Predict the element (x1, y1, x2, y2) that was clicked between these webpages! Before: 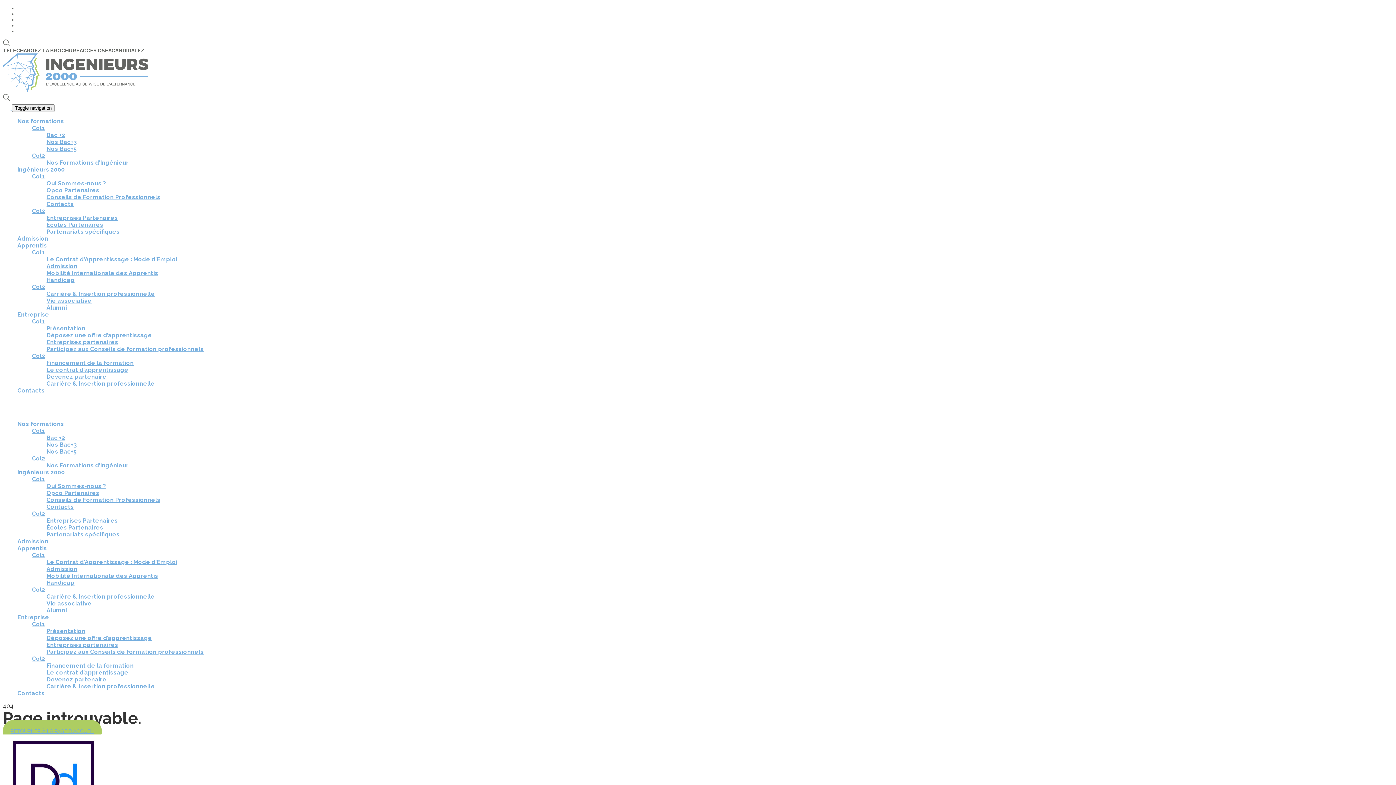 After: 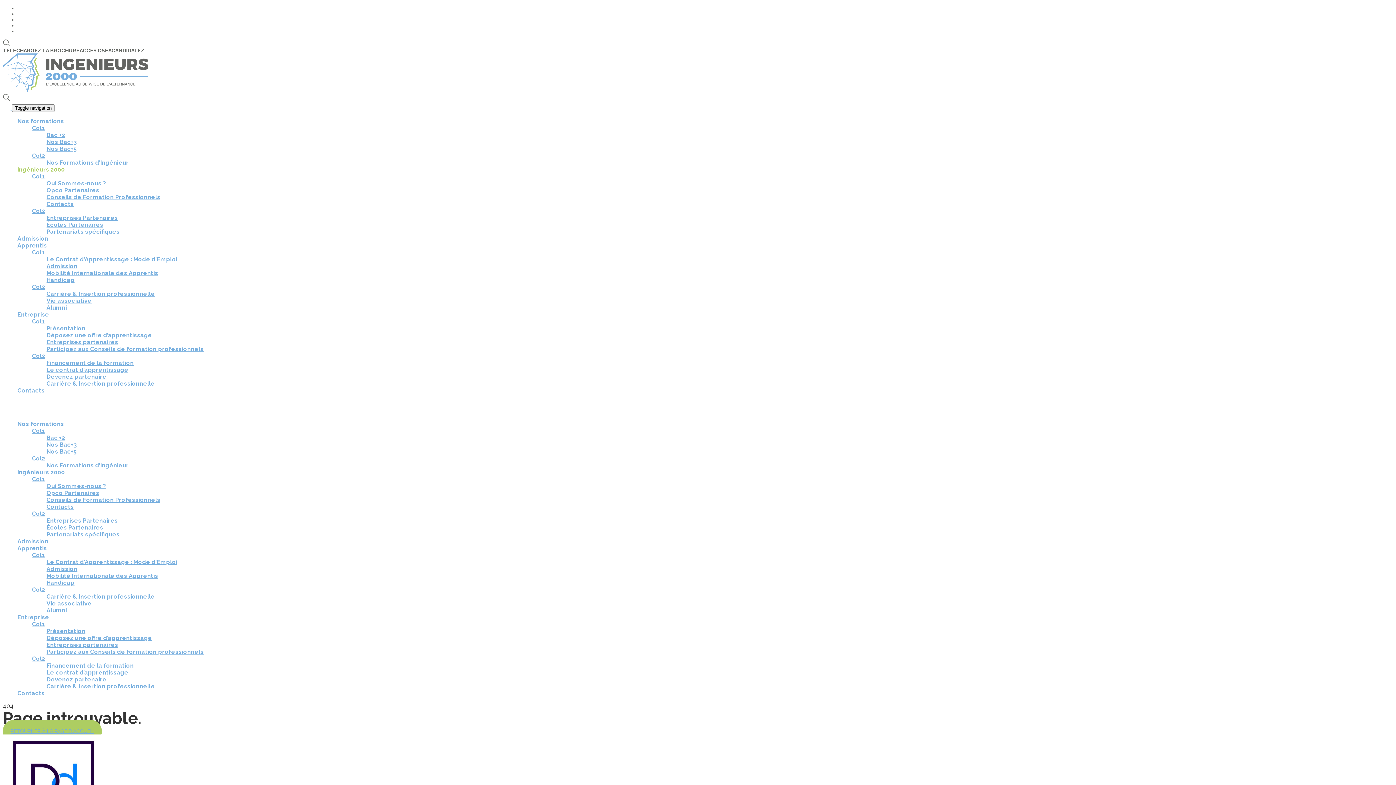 Action: label: Ingénieurs 2000 bbox: (17, 166, 64, 173)